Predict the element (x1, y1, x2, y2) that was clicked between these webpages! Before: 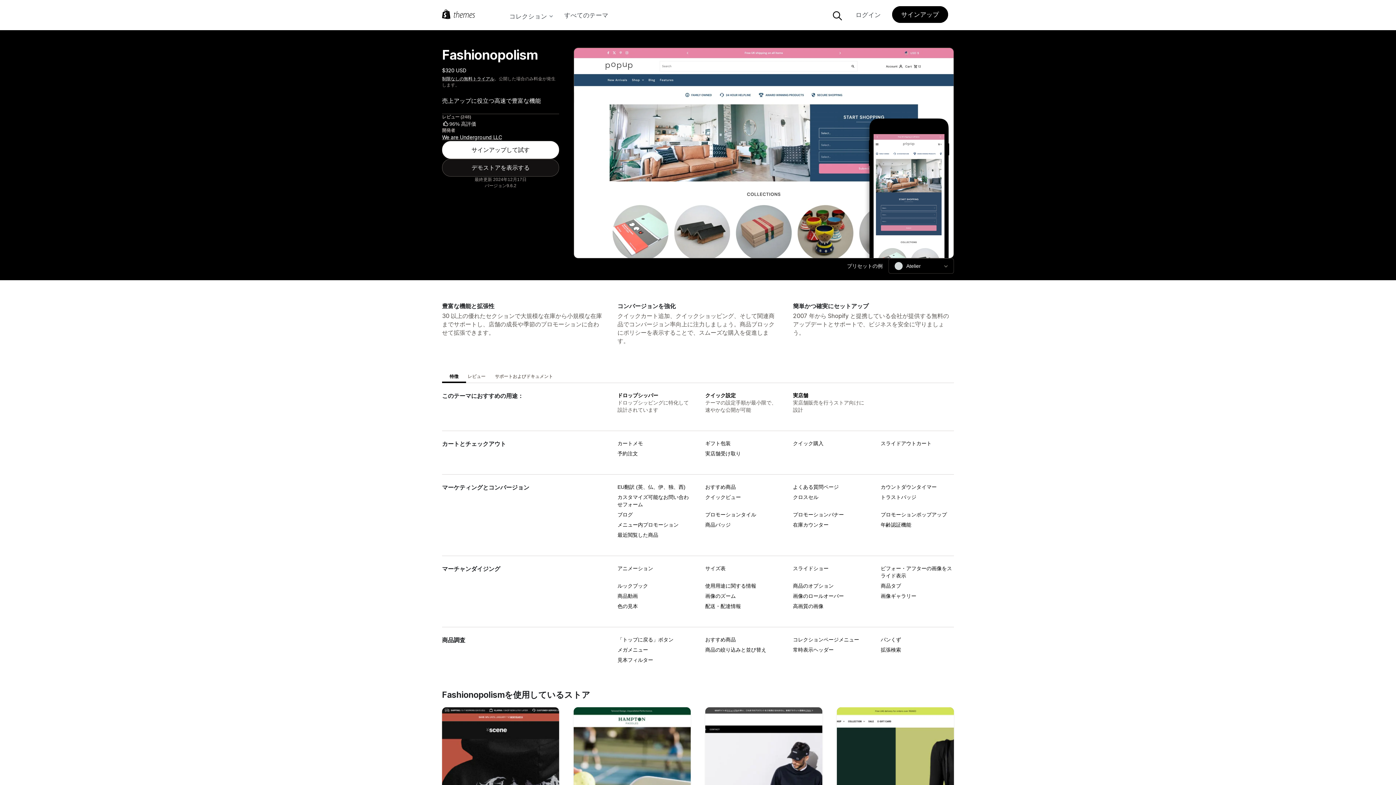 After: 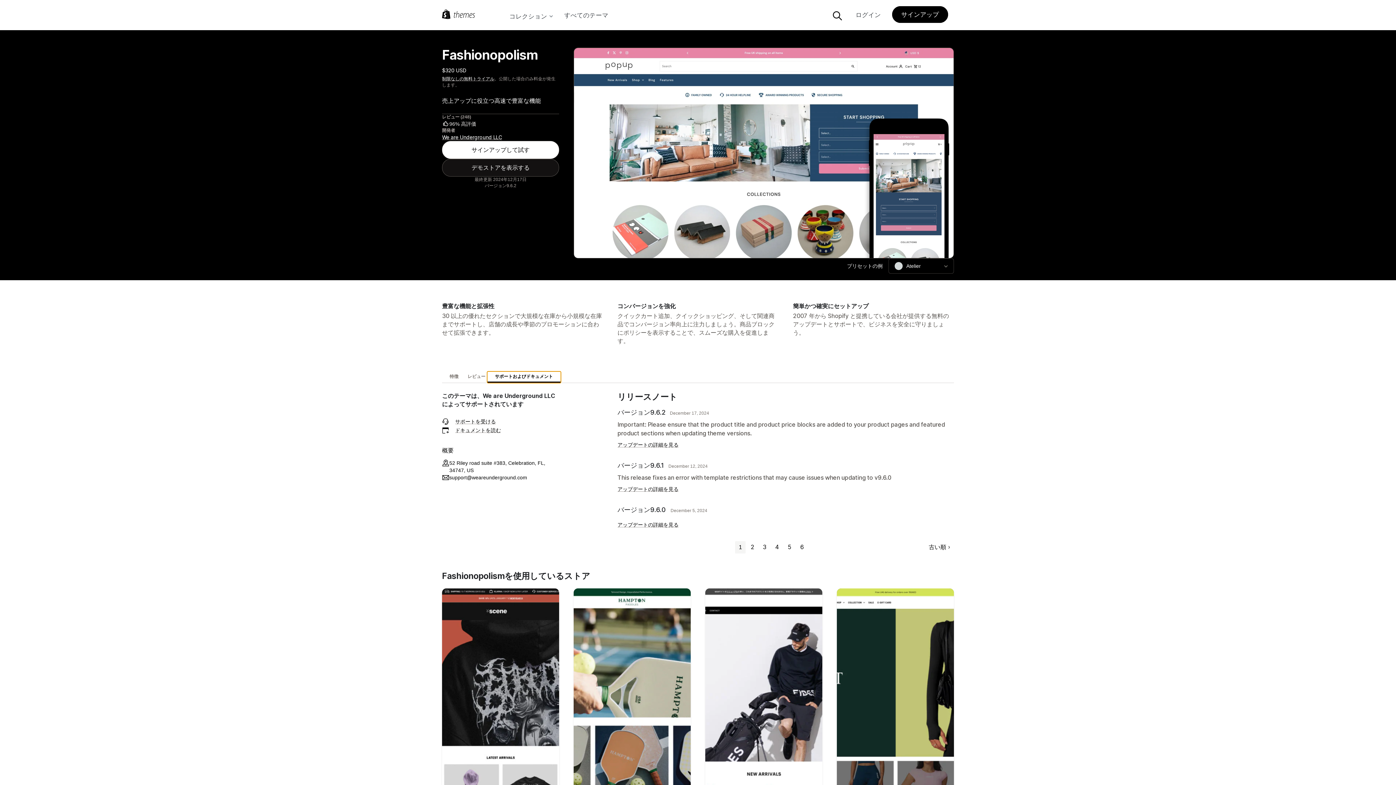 Action: label: サポートおよびドキュメント bbox: (487, 371, 561, 383)